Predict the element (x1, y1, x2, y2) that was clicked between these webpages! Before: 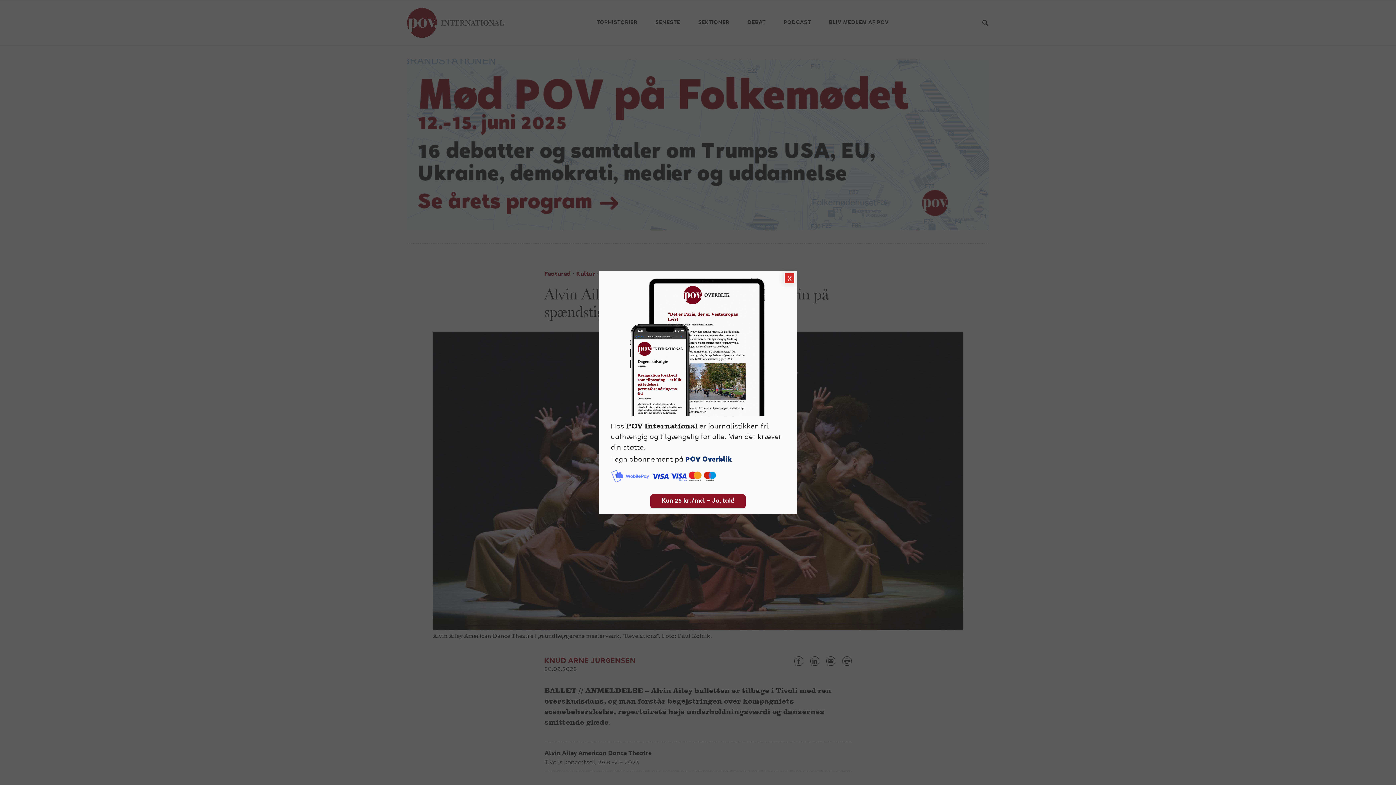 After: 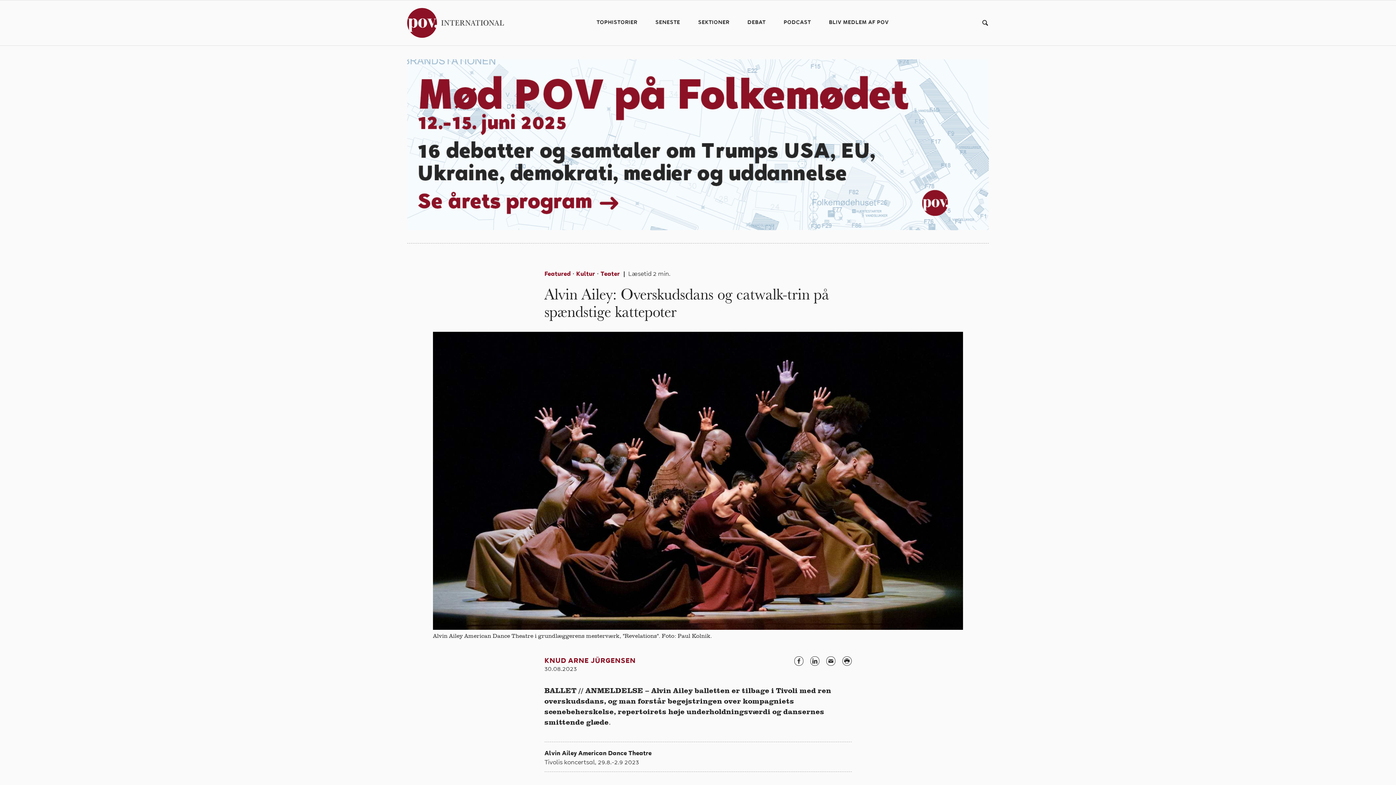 Action: bbox: (784, 272, 795, 283) label: Close